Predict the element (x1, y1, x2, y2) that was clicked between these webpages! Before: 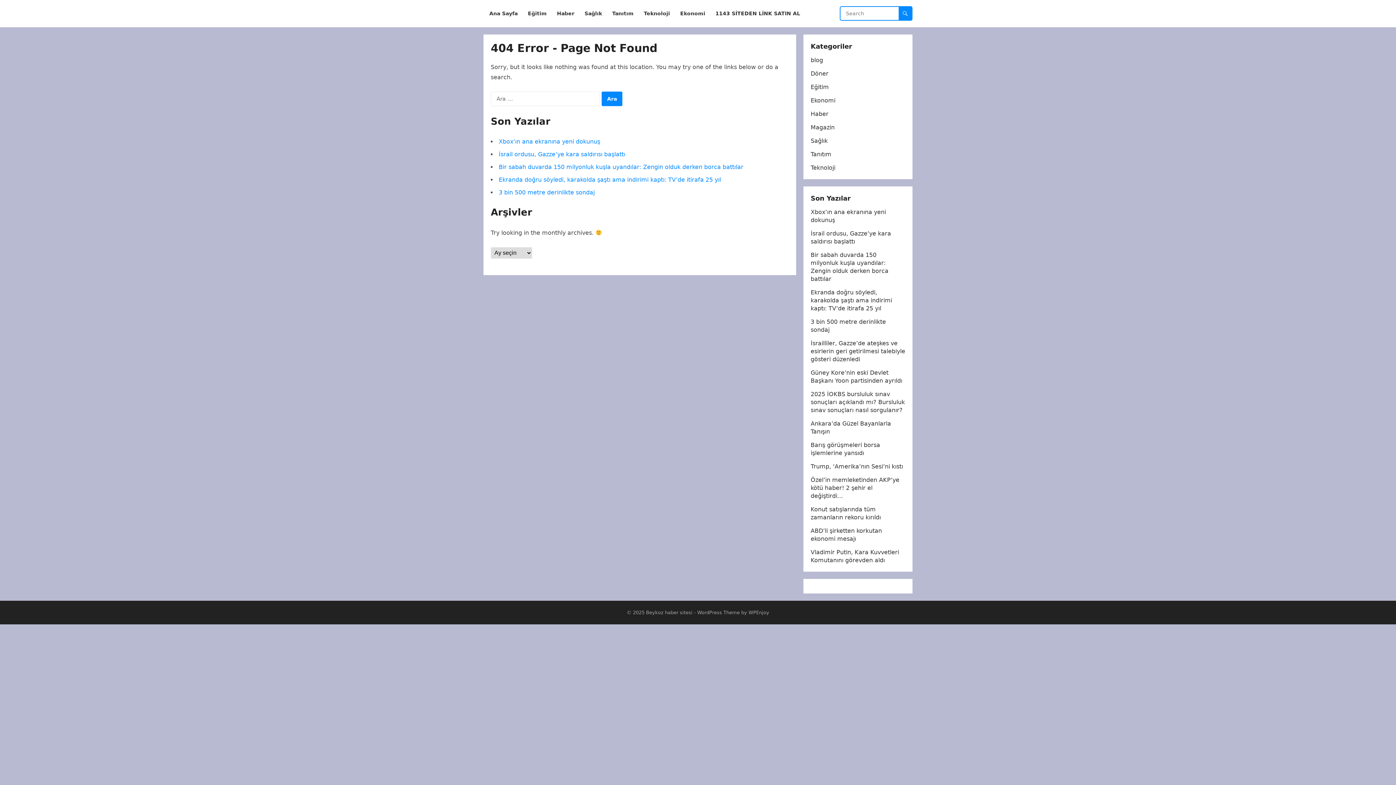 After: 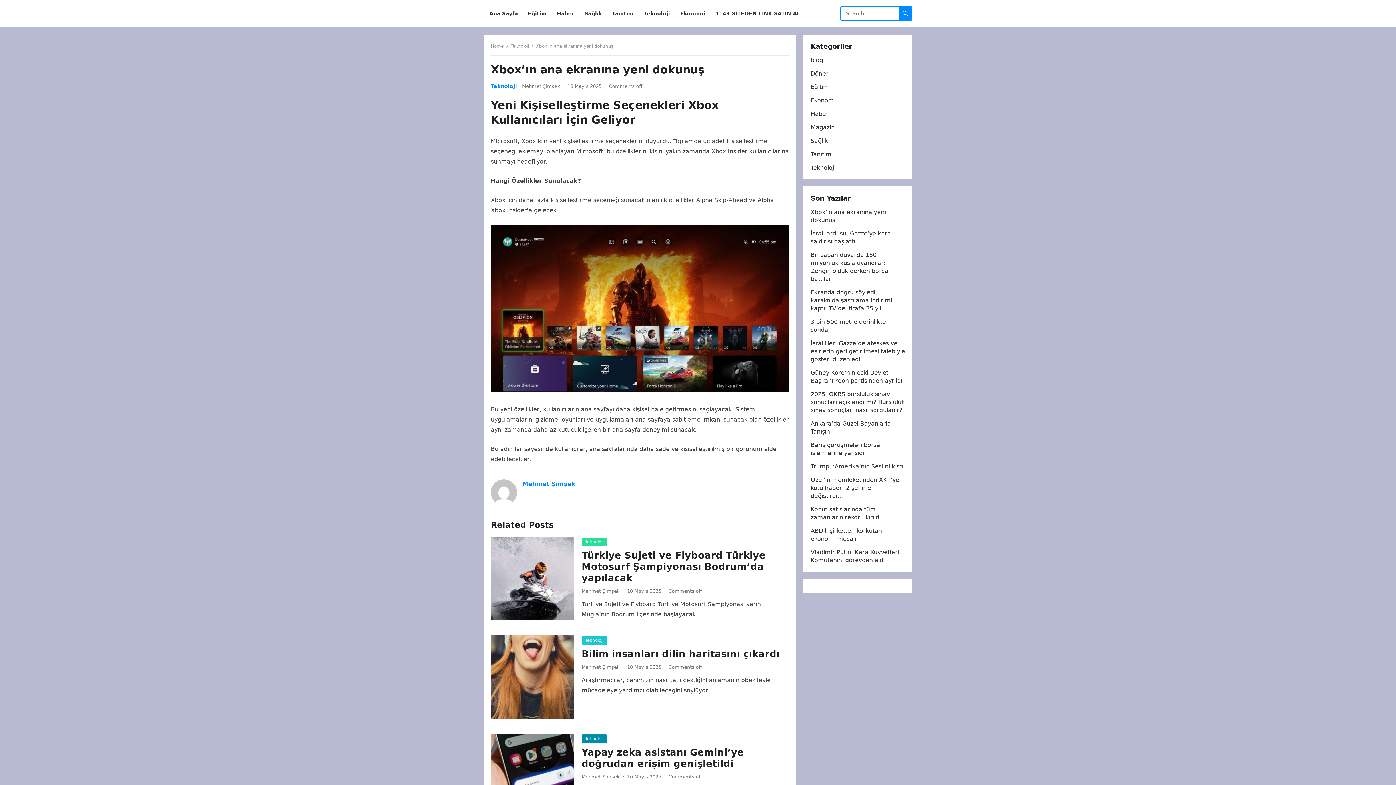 Action: label: Xbox’ın ana ekranına yeni dokunuş bbox: (498, 138, 600, 145)